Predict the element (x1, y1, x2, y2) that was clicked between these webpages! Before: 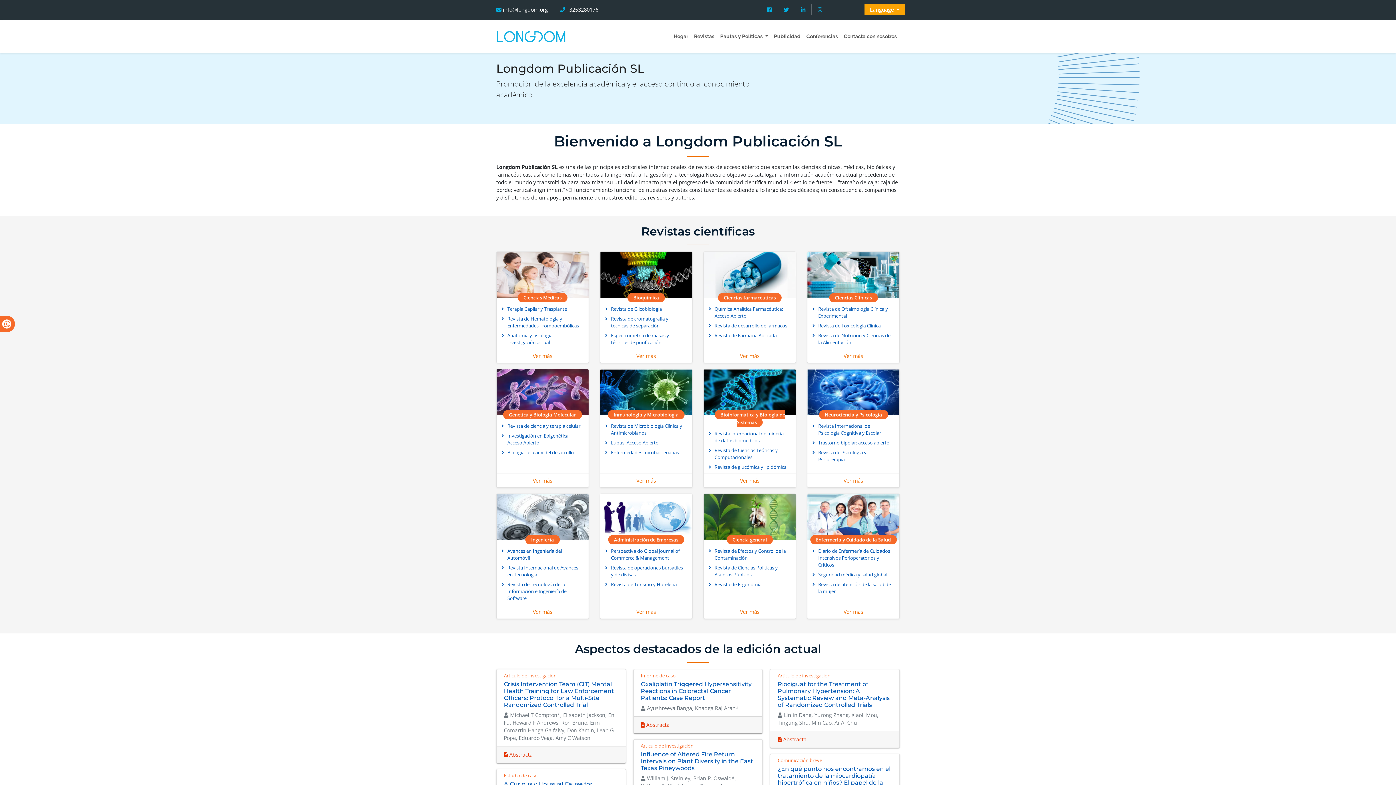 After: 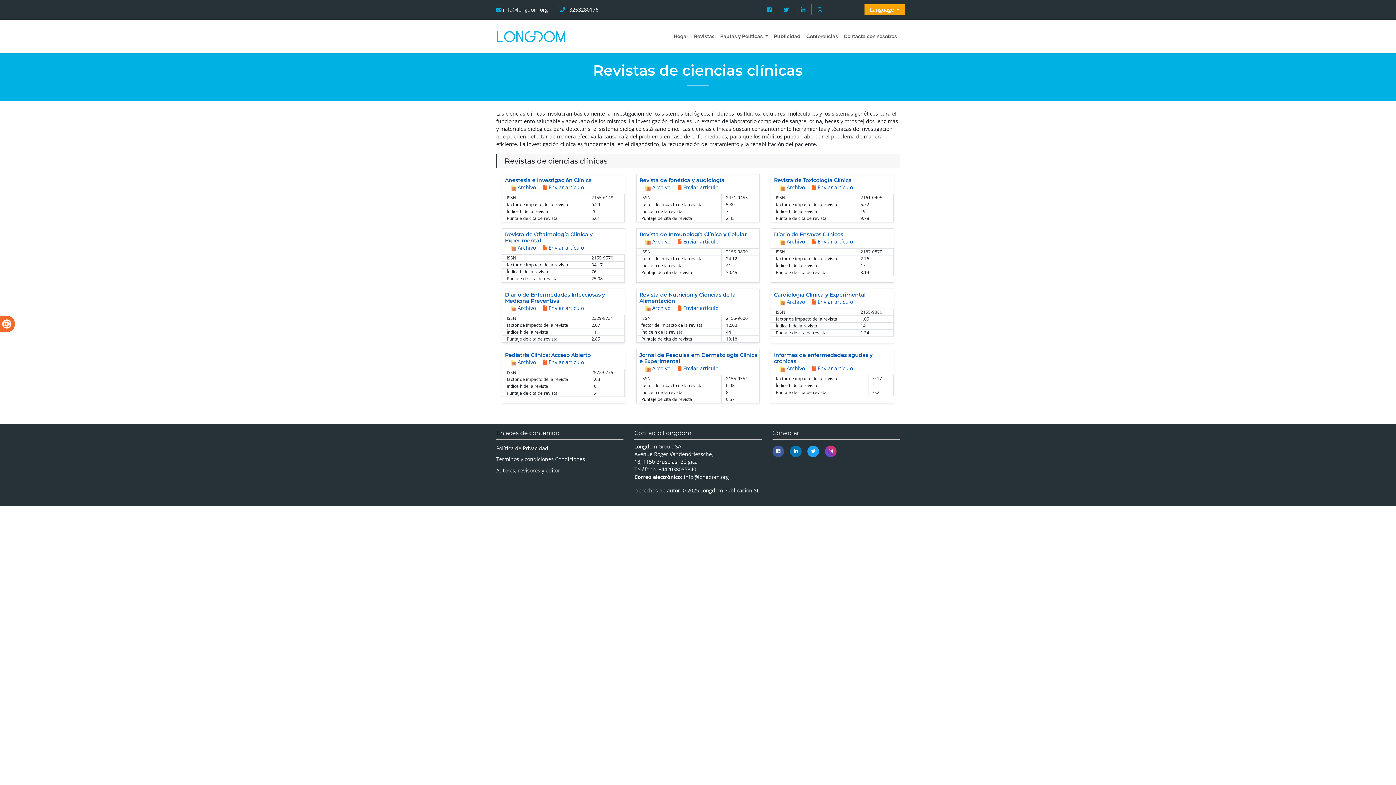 Action: label: Ver más bbox: (843, 352, 863, 359)